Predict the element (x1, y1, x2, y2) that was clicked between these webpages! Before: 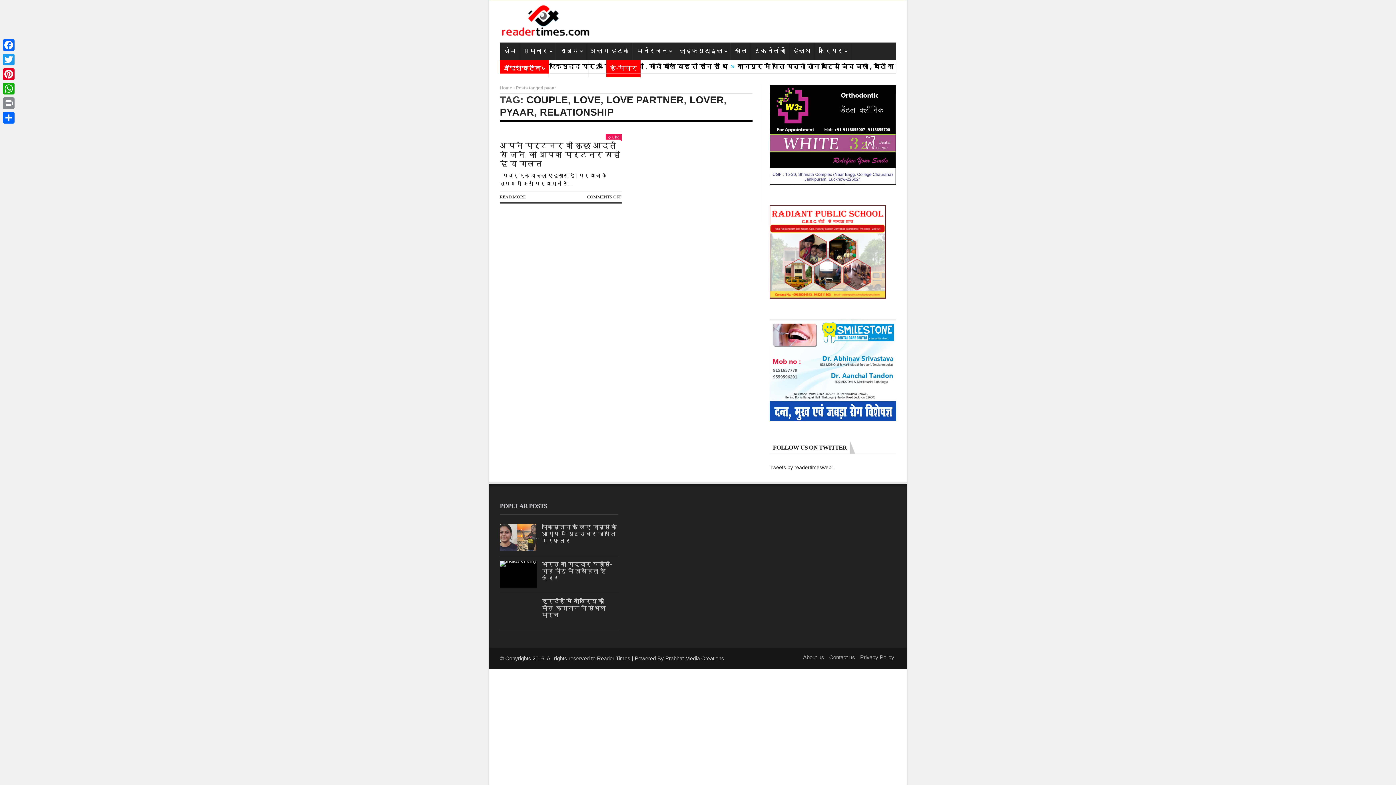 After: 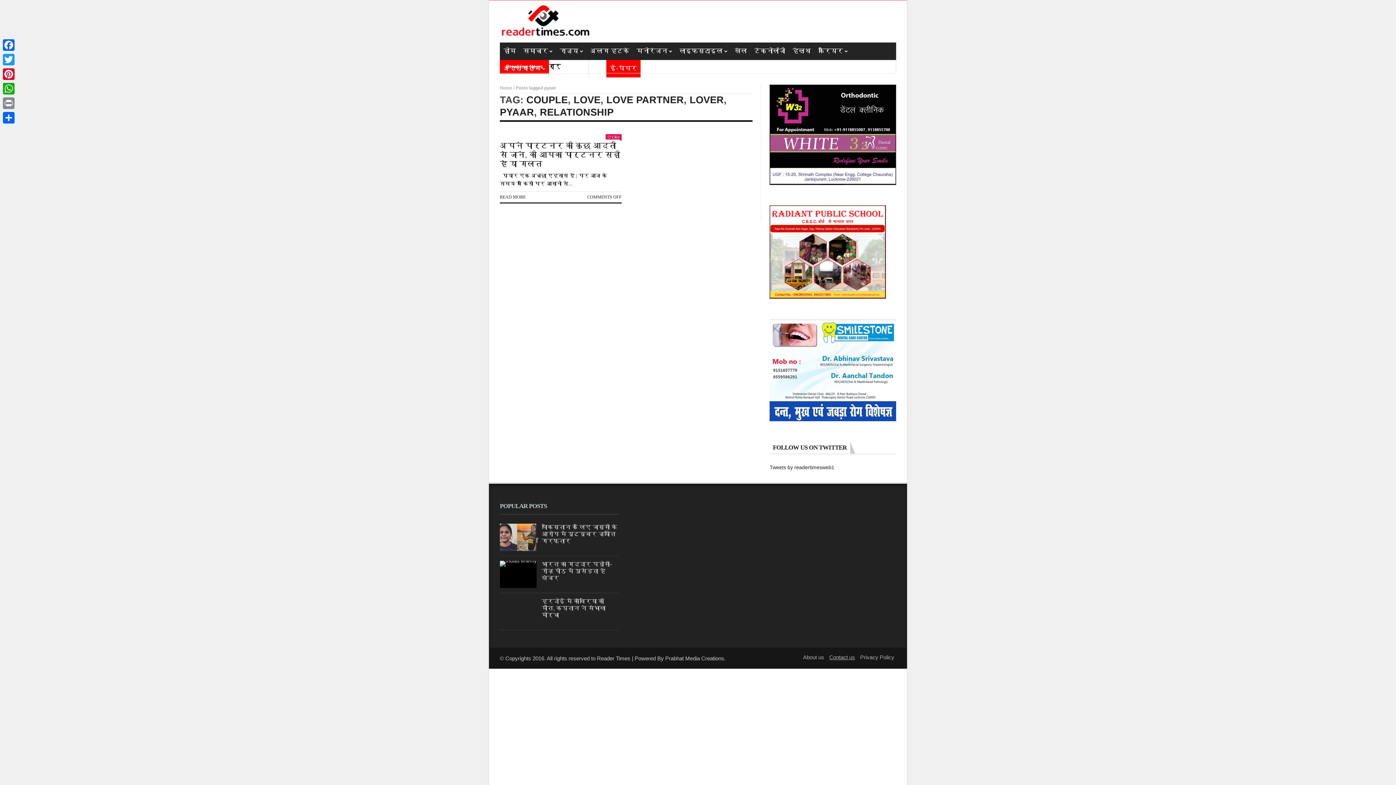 Action: label: Contact us bbox: (829, 654, 855, 660)